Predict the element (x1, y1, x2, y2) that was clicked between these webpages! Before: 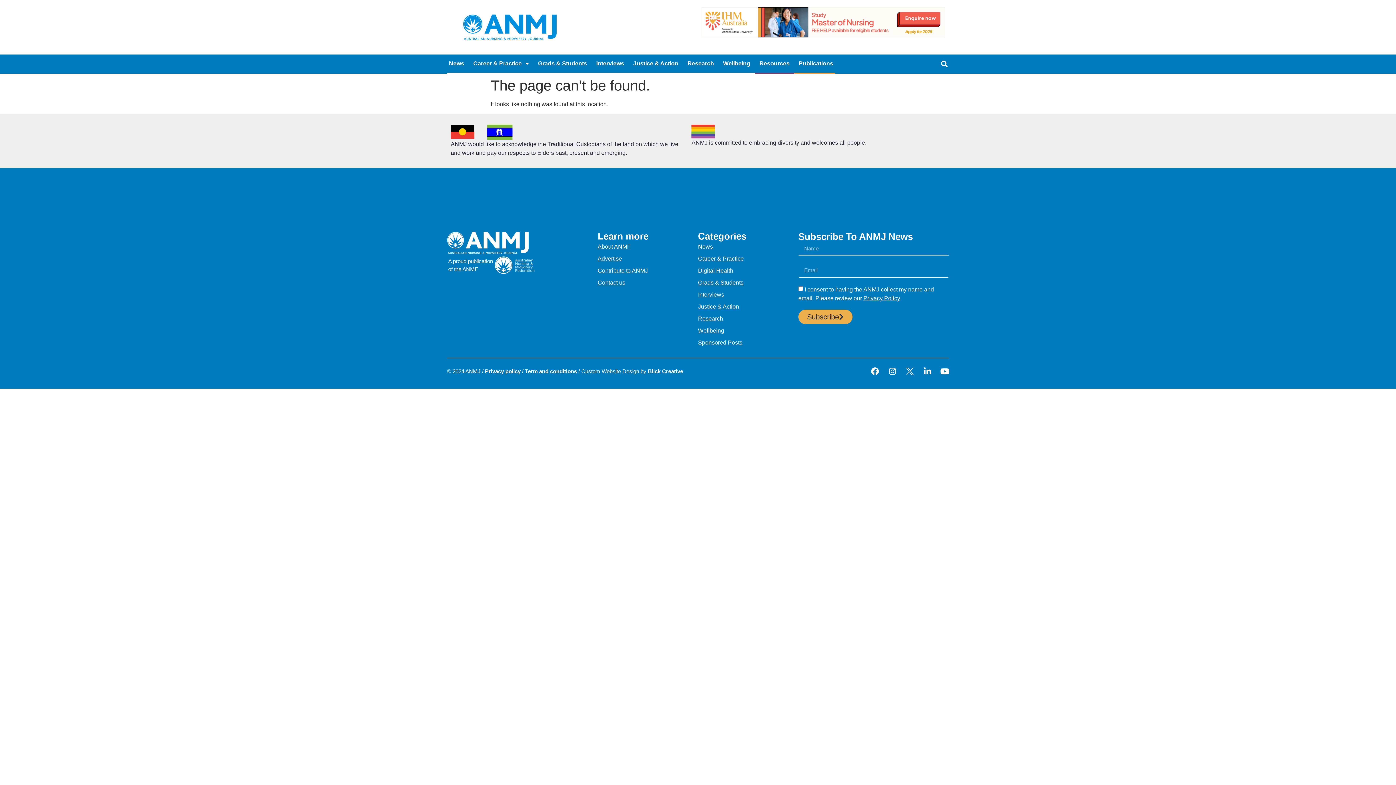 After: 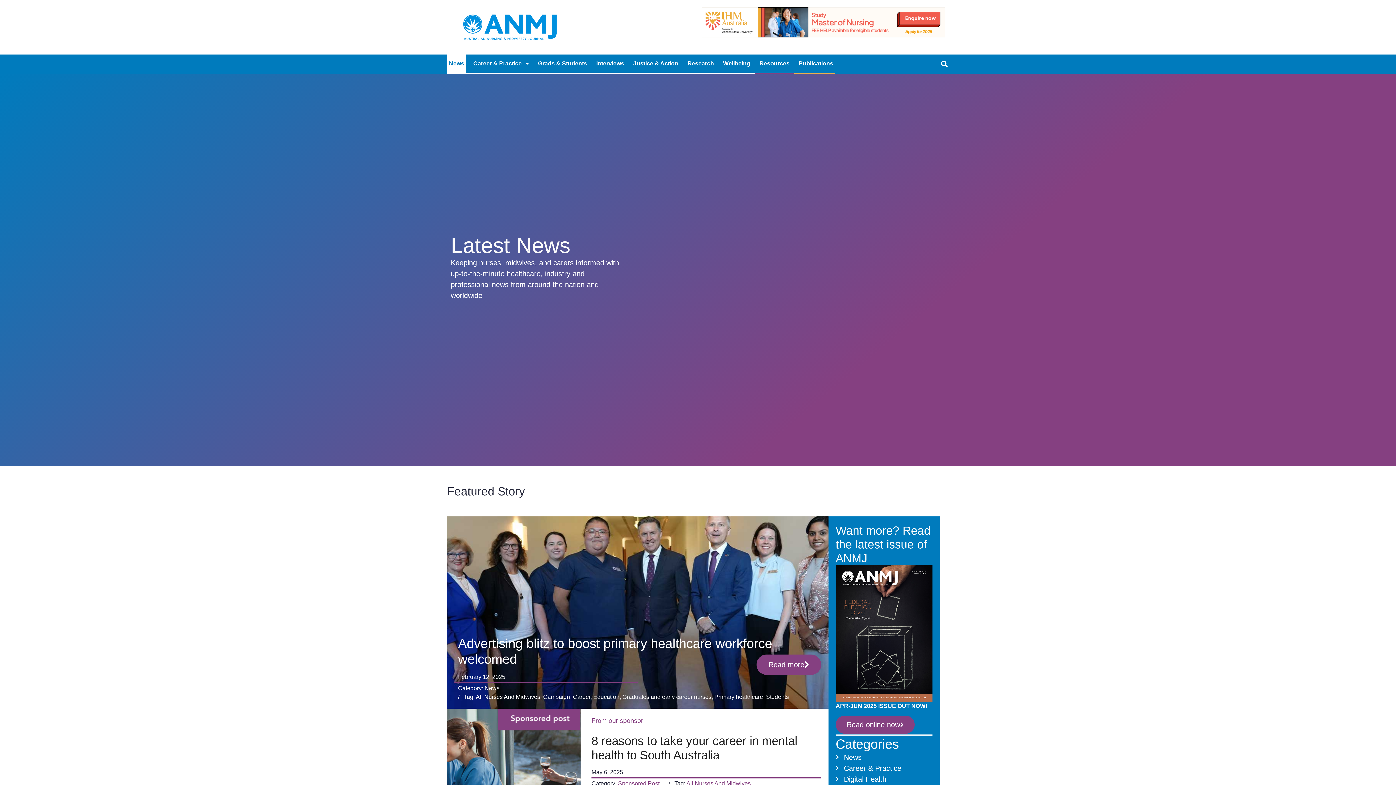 Action: bbox: (447, 54, 466, 72) label: News